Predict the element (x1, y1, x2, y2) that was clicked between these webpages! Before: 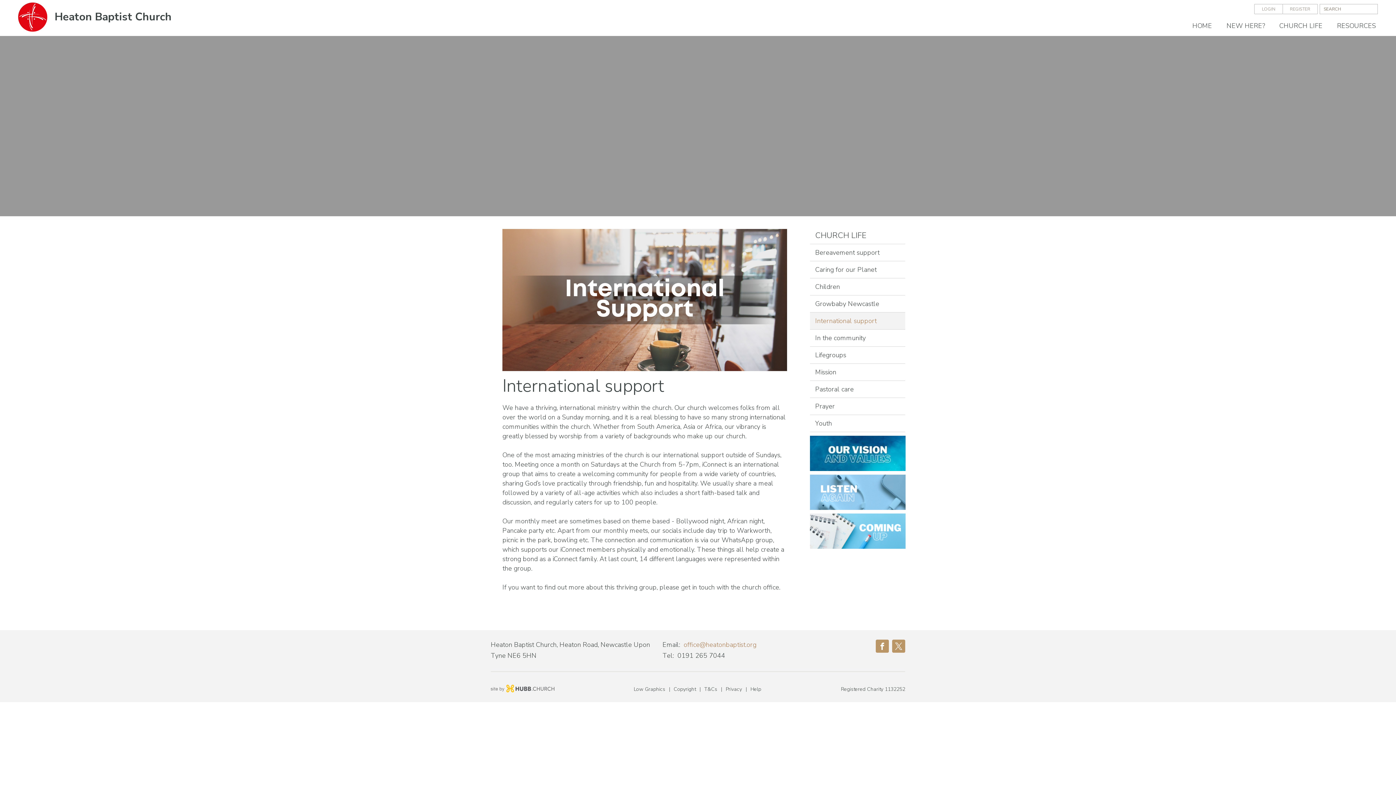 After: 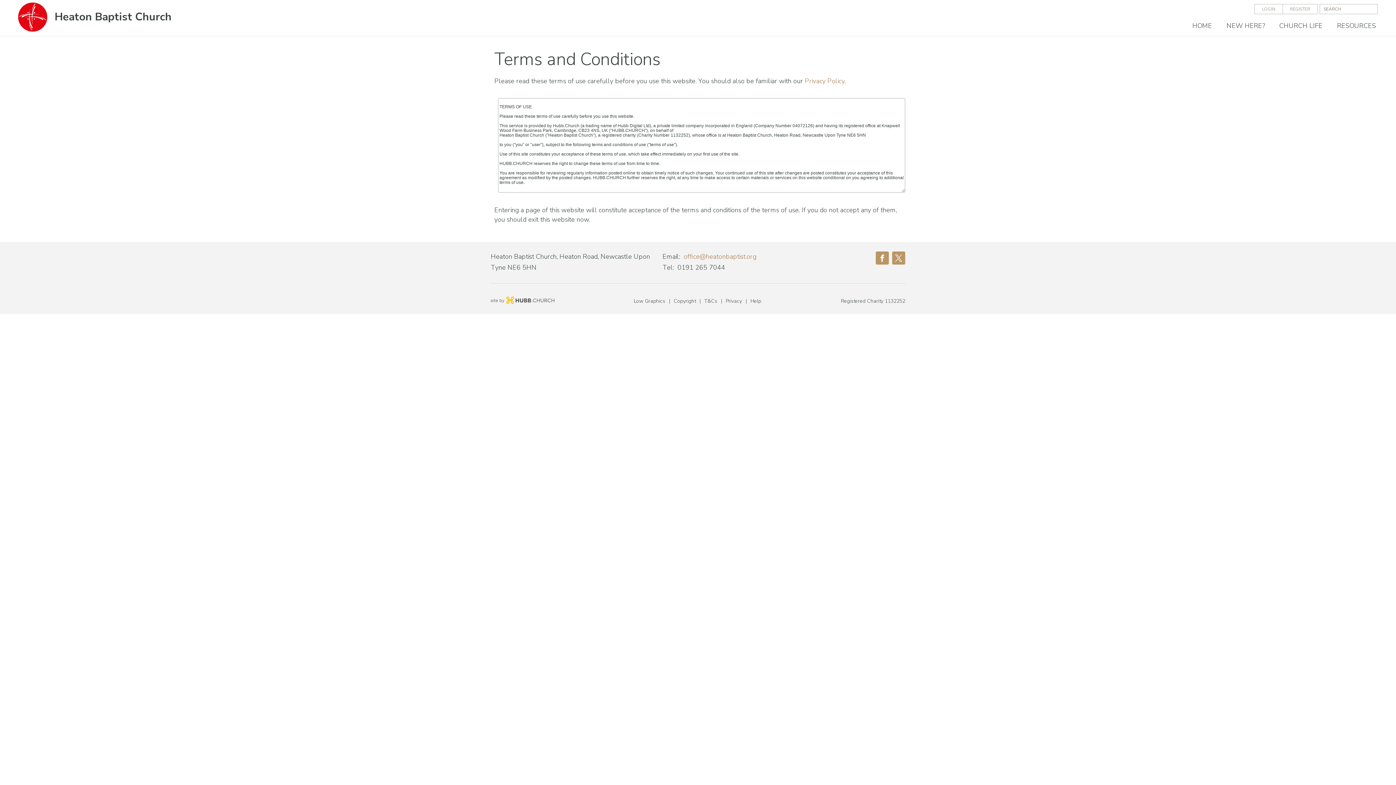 Action: bbox: (704, 685, 725, 694) label: T&Cs